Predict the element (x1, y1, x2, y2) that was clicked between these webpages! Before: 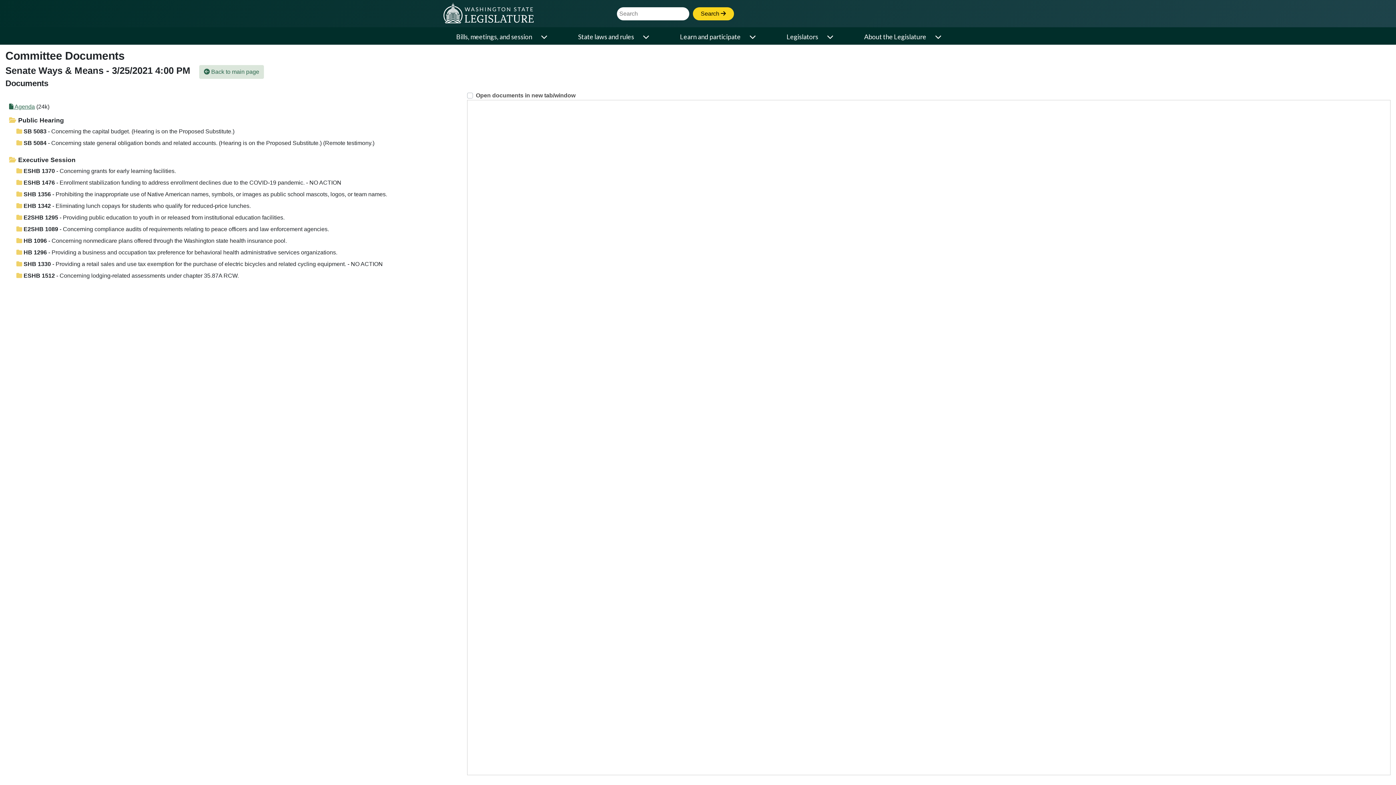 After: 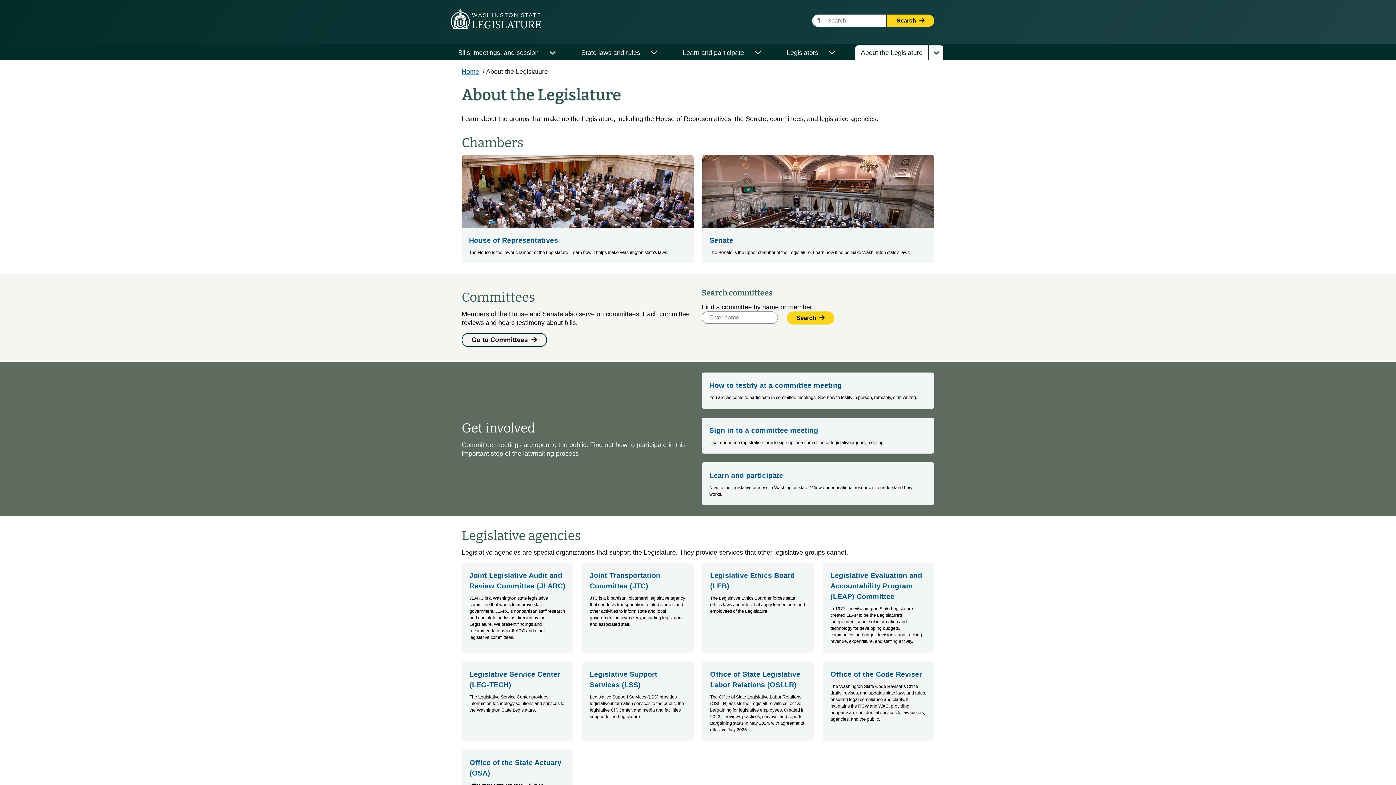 Action: label: About the Legislature bbox: (858, 29, 932, 44)